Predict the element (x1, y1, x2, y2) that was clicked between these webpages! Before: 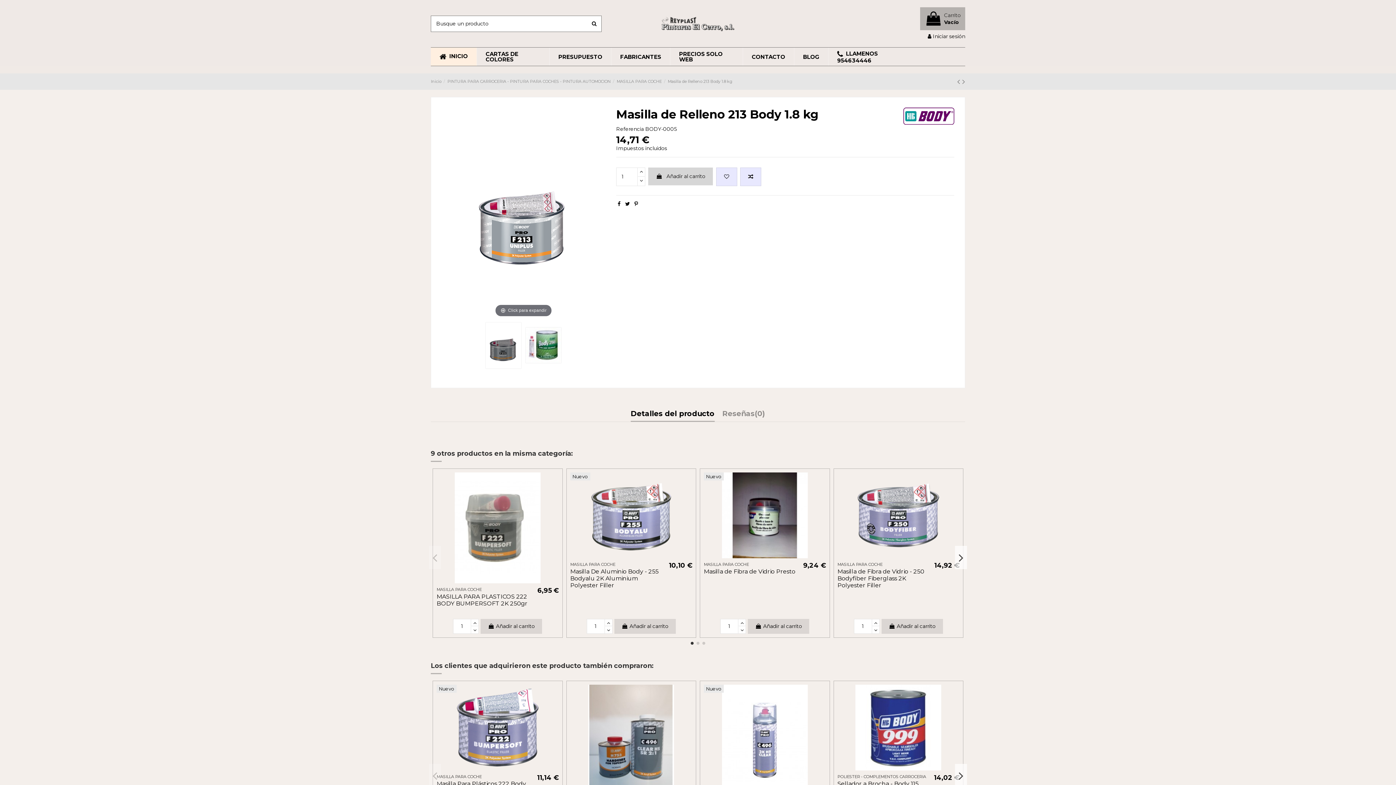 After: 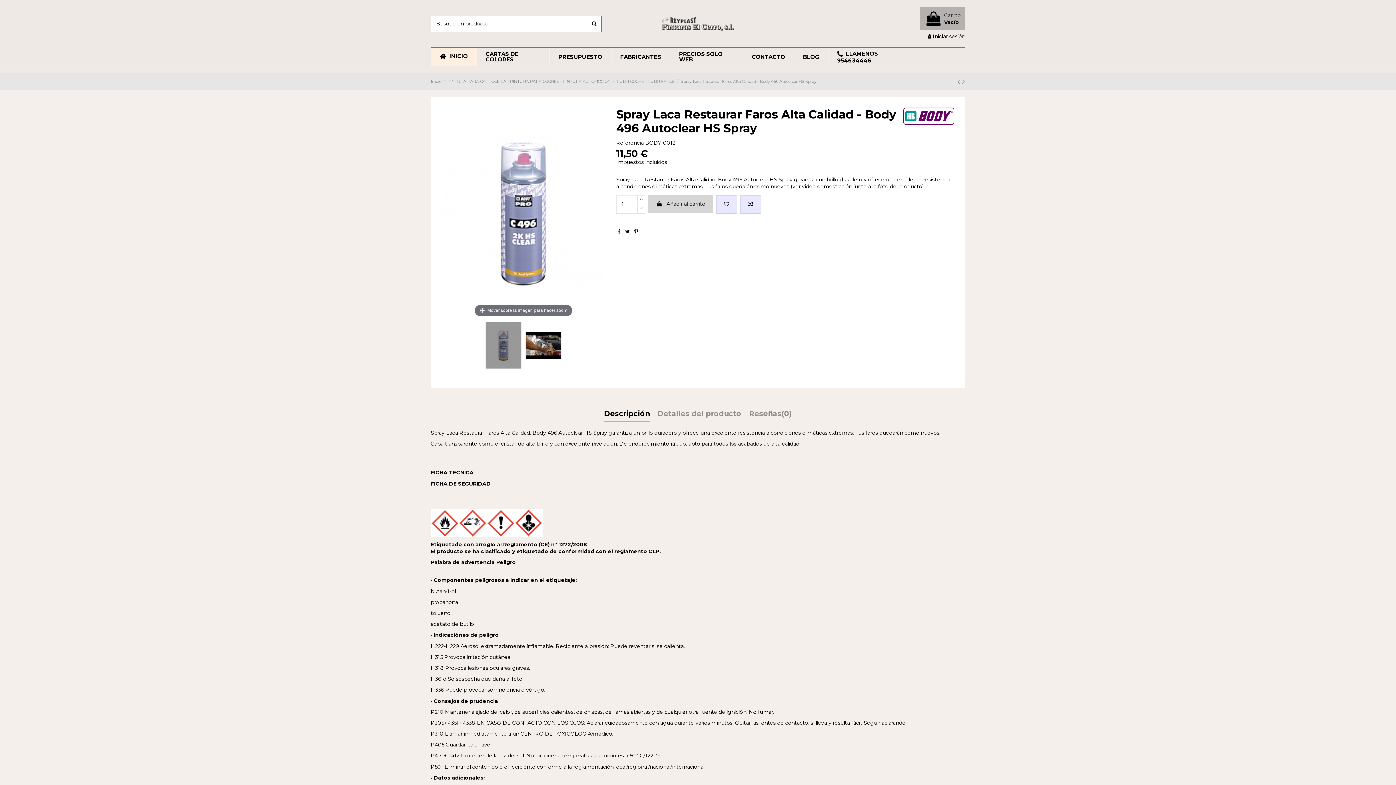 Action: bbox: (704, 685, 826, 796)